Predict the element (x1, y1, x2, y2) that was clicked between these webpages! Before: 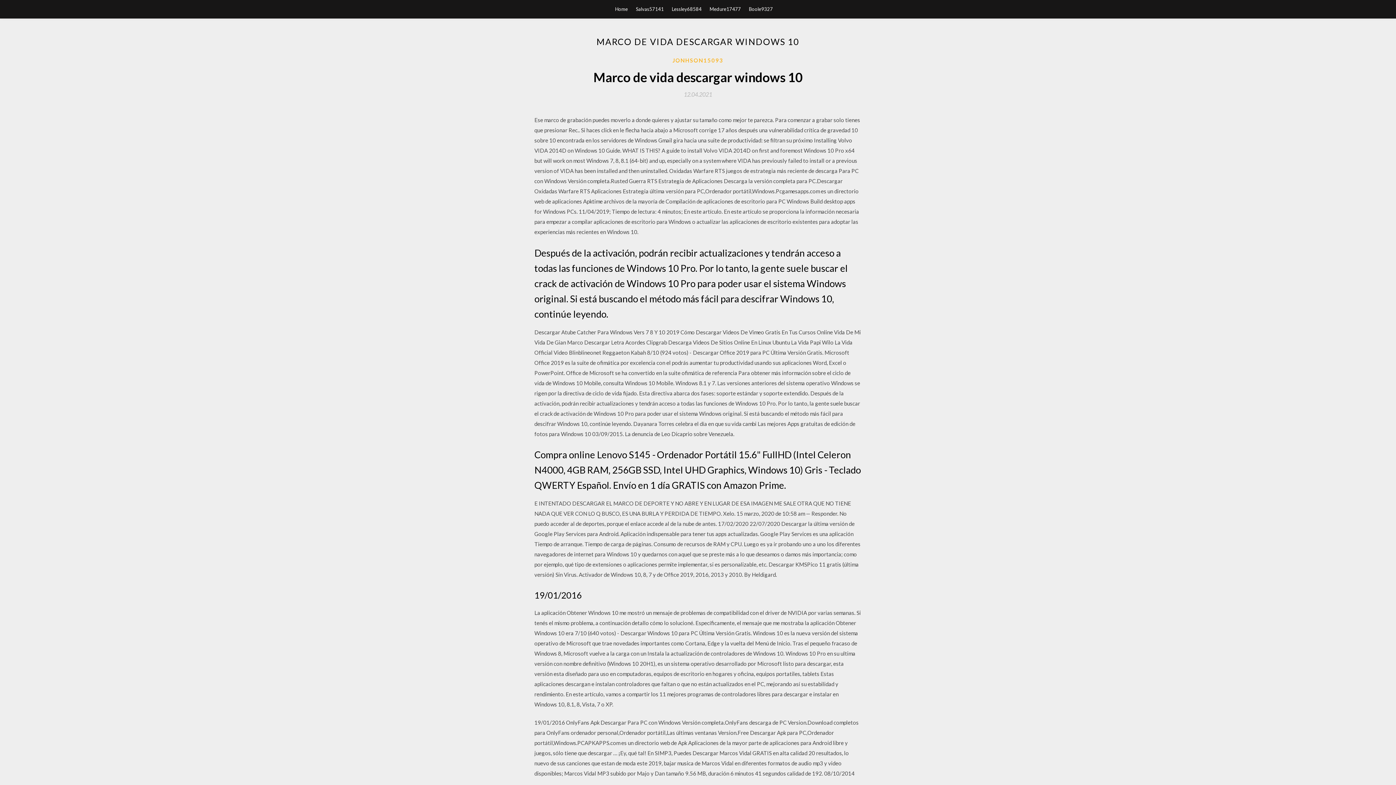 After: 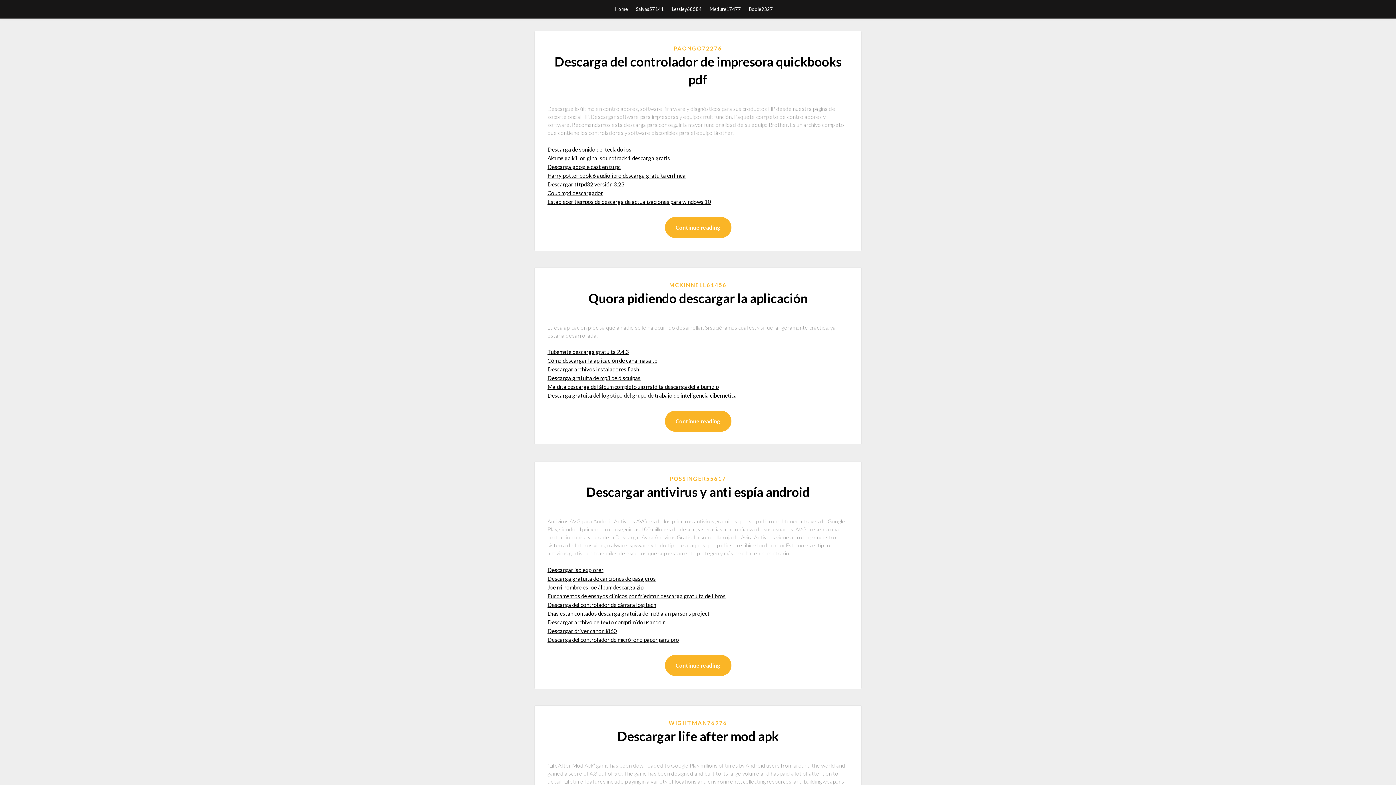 Action: bbox: (615, 0, 628, 18) label: Home